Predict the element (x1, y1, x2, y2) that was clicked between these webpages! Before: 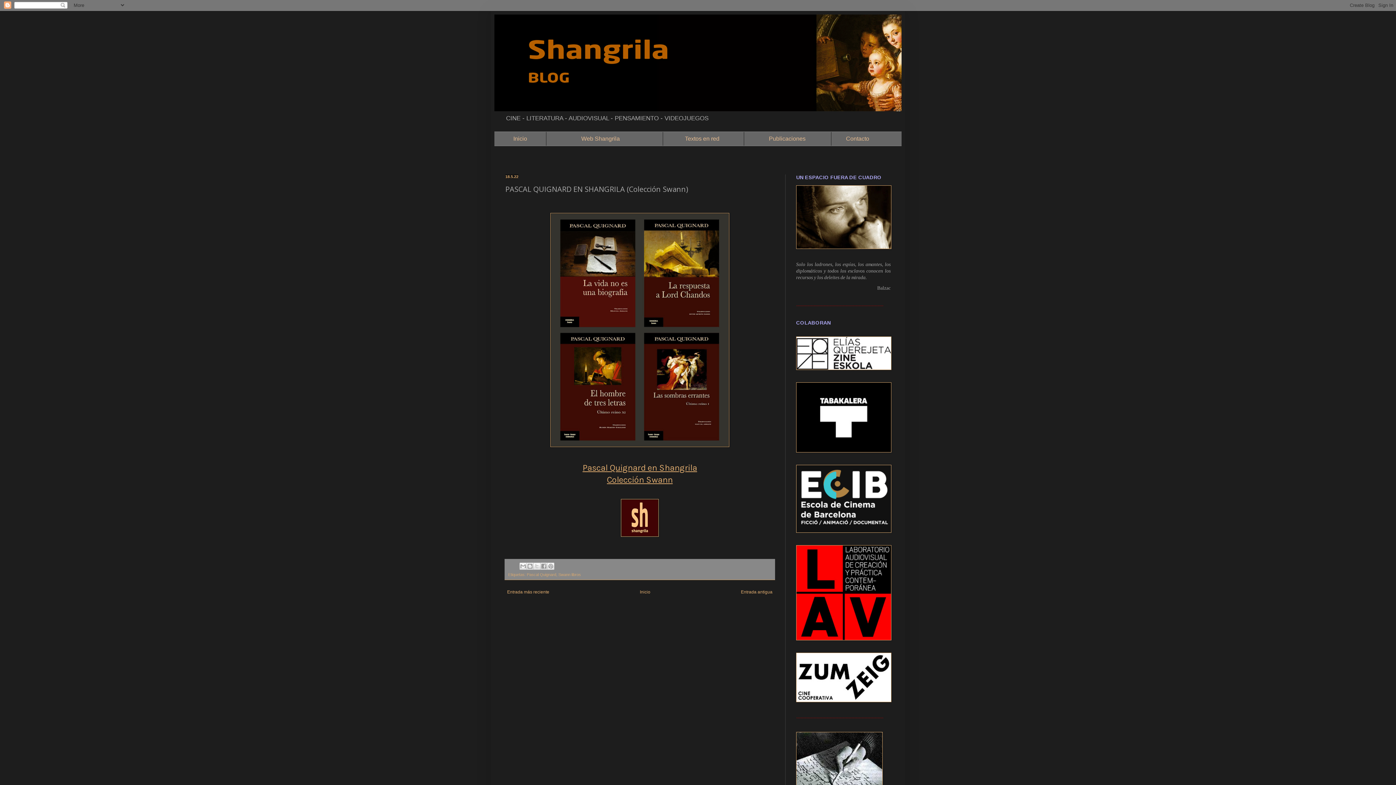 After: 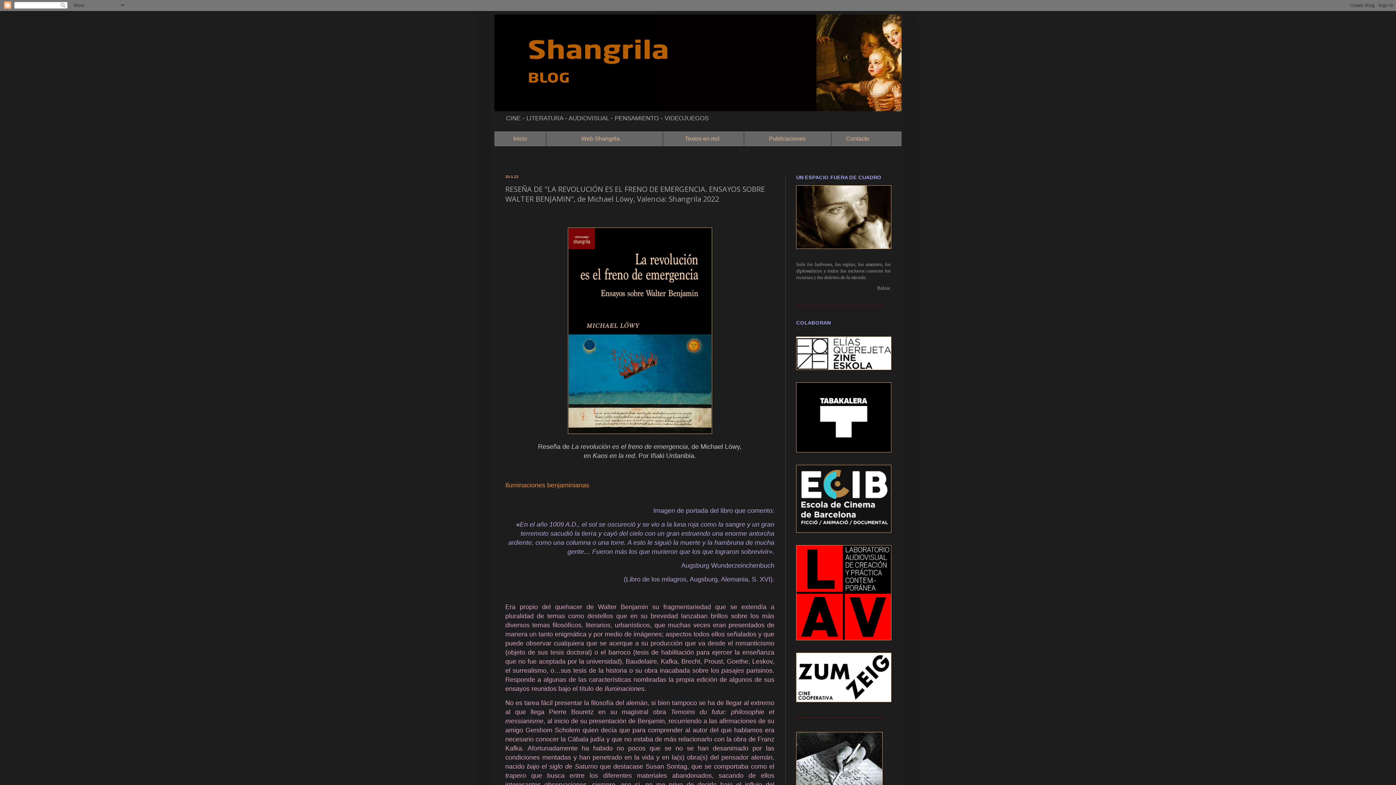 Action: bbox: (505, 588, 551, 596) label: Entrada más reciente